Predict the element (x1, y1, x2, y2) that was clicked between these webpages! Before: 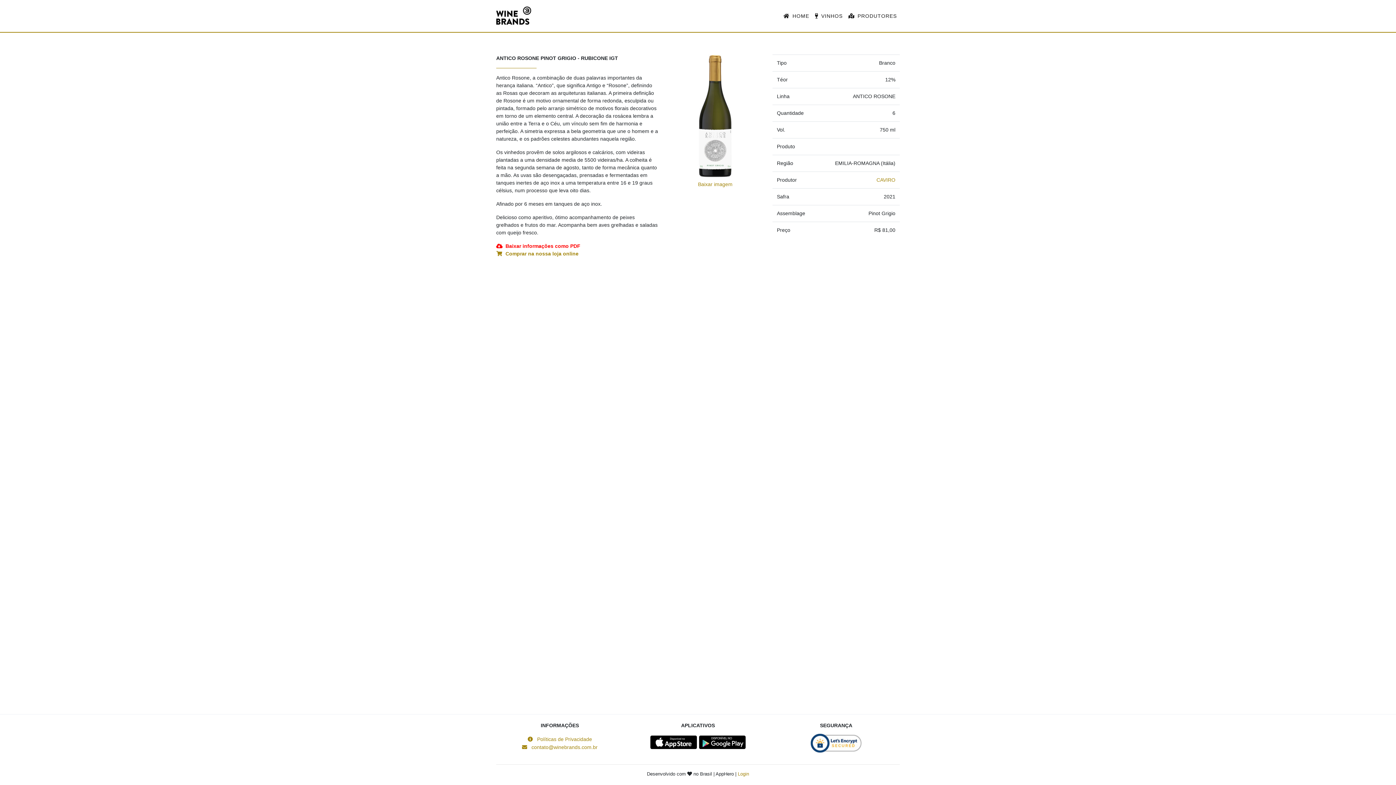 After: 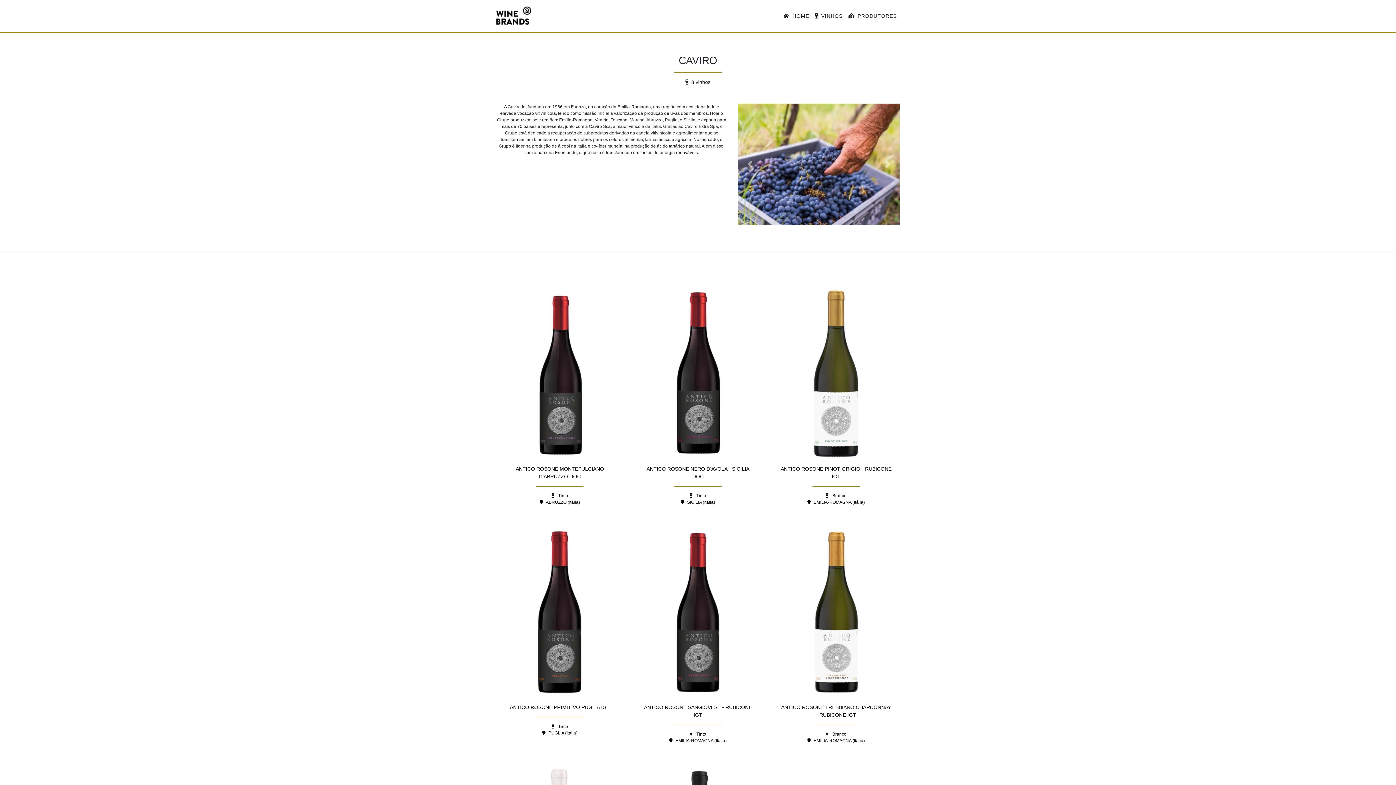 Action: bbox: (876, 177, 895, 182) label: CAVIRO